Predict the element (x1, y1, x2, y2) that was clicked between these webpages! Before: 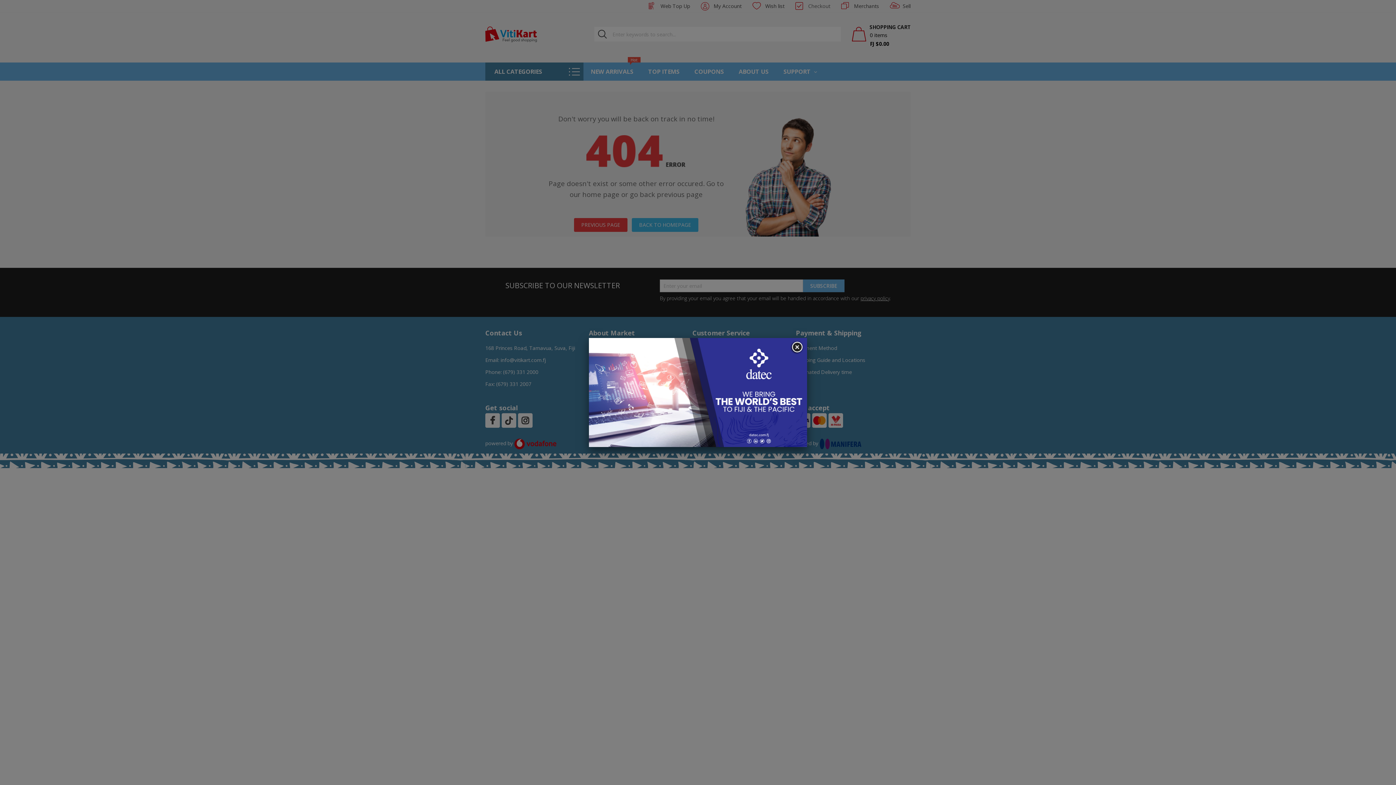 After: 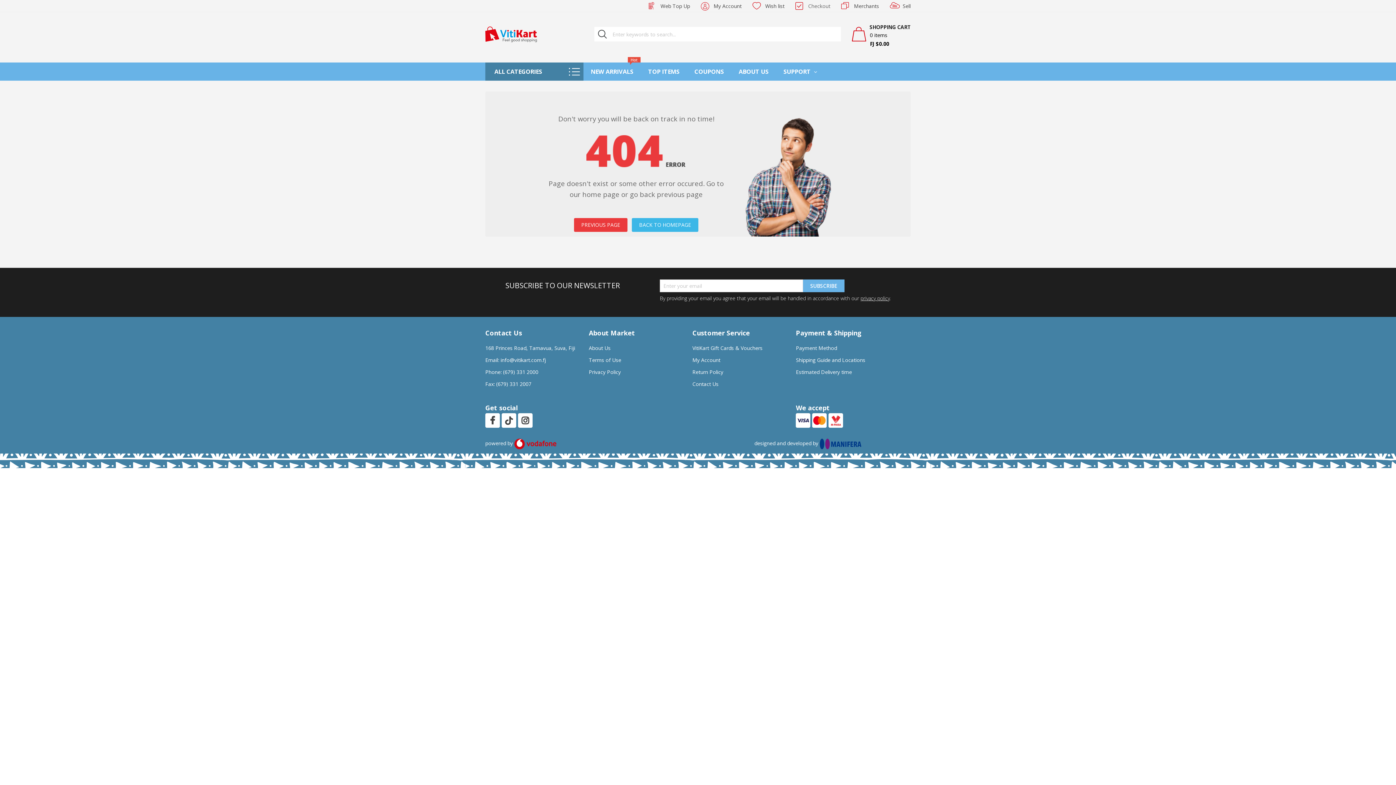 Action: bbox: (790, 341, 803, 354)